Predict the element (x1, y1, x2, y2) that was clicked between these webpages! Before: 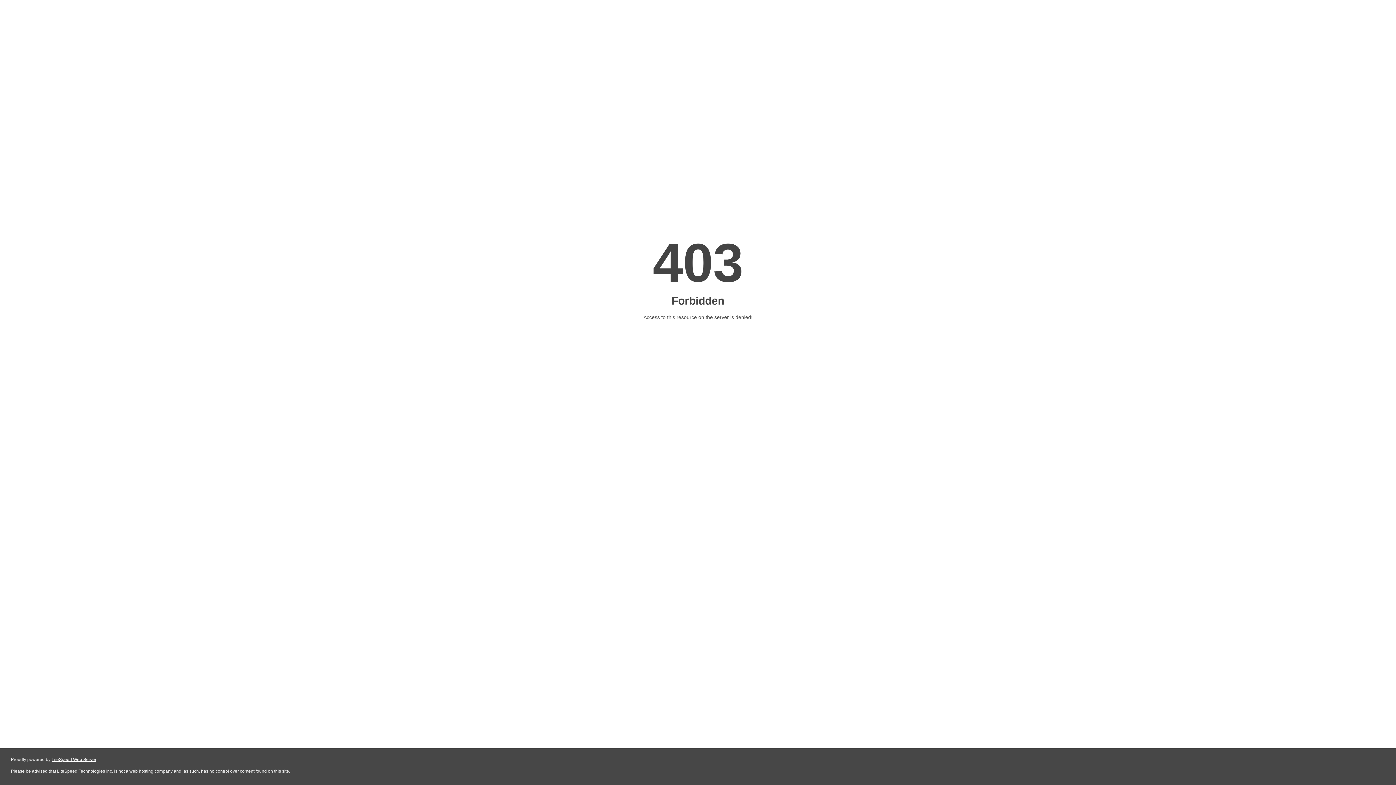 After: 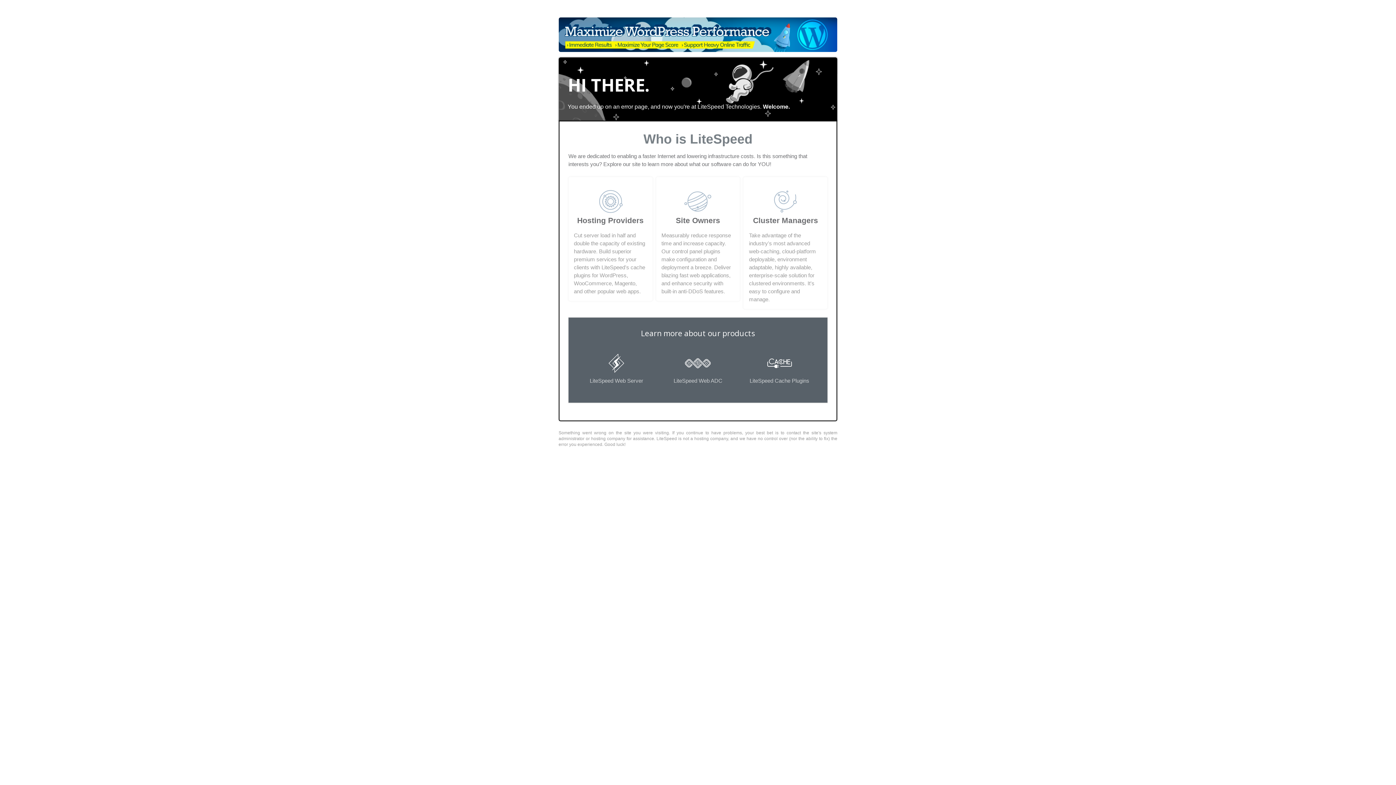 Action: label: LiteSpeed Web Server bbox: (51, 757, 96, 762)